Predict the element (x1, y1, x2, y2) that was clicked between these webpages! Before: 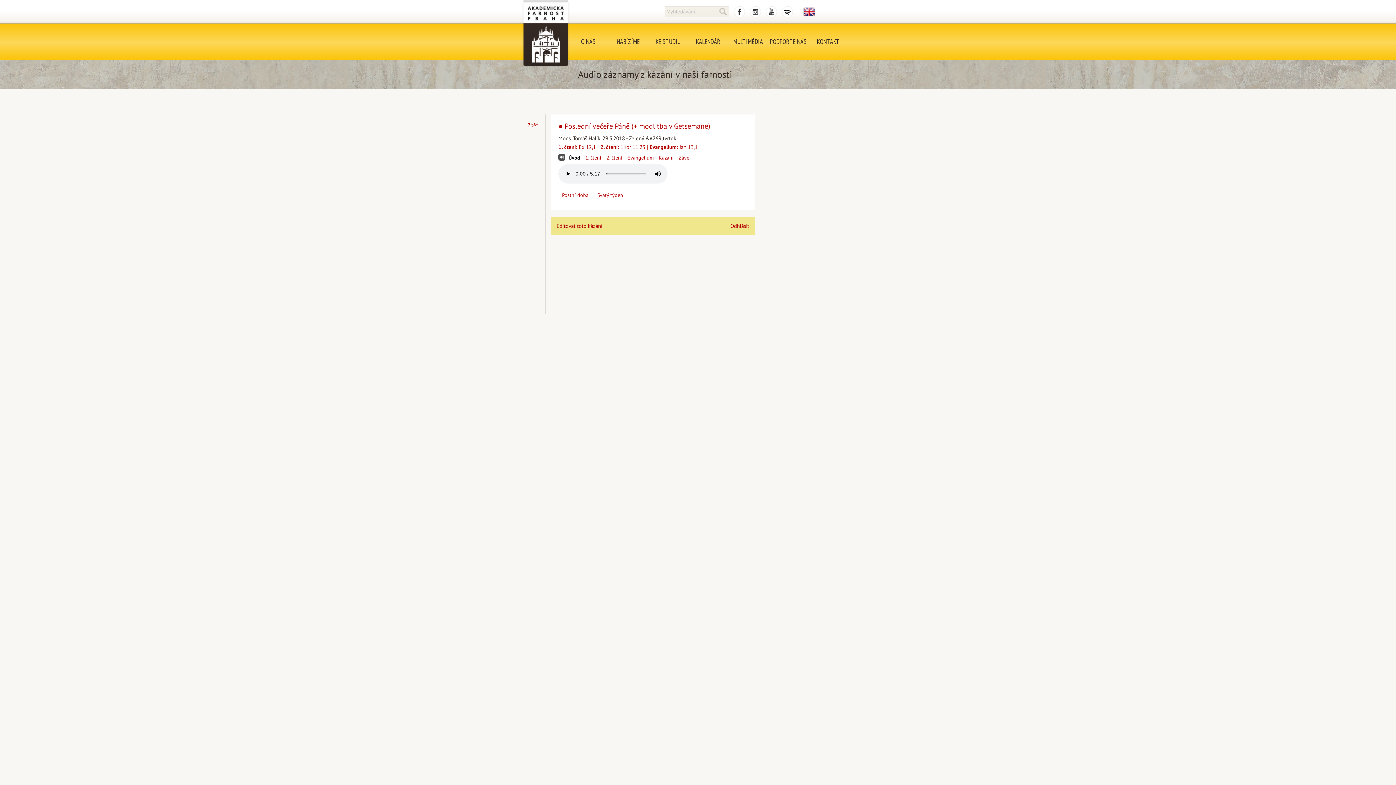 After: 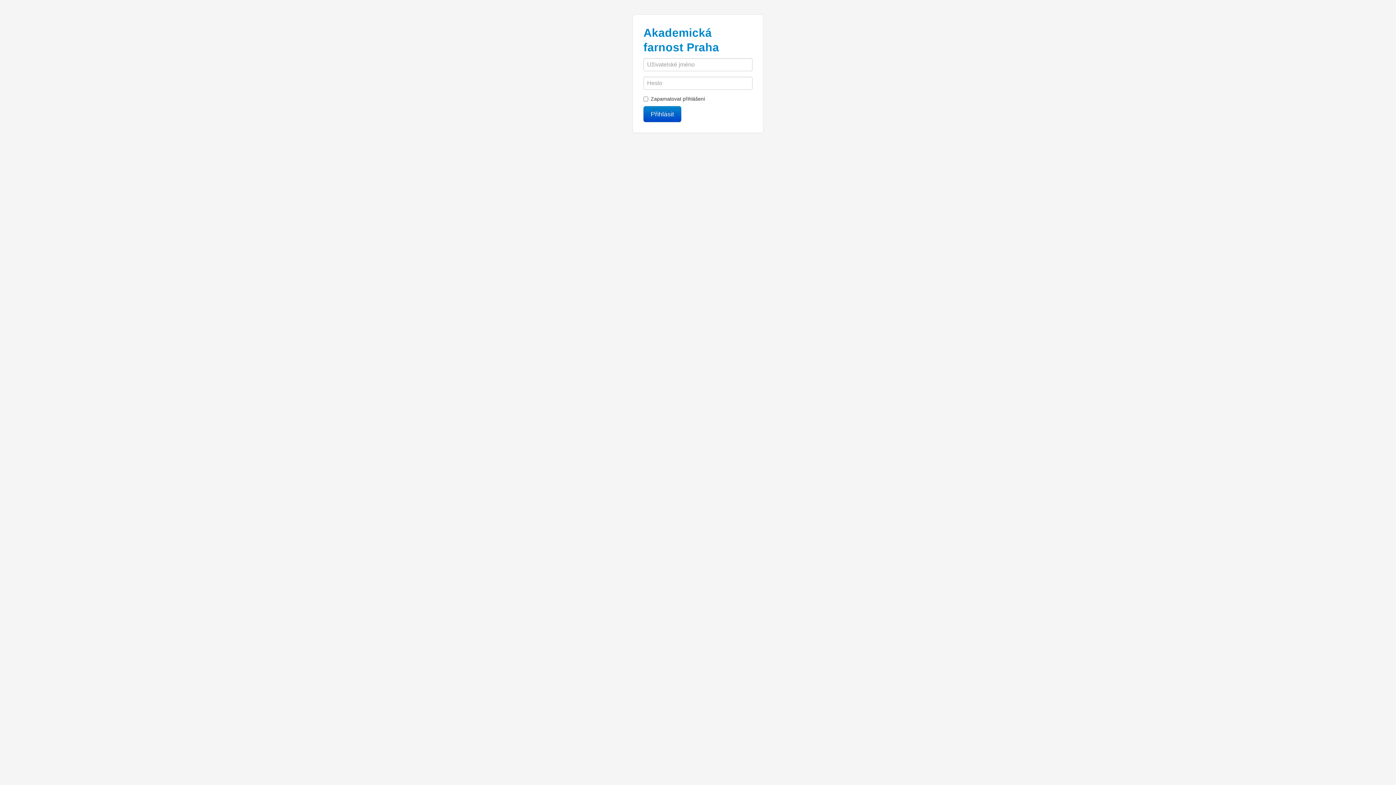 Action: label: Editovat toto kázání bbox: (556, 222, 602, 229)